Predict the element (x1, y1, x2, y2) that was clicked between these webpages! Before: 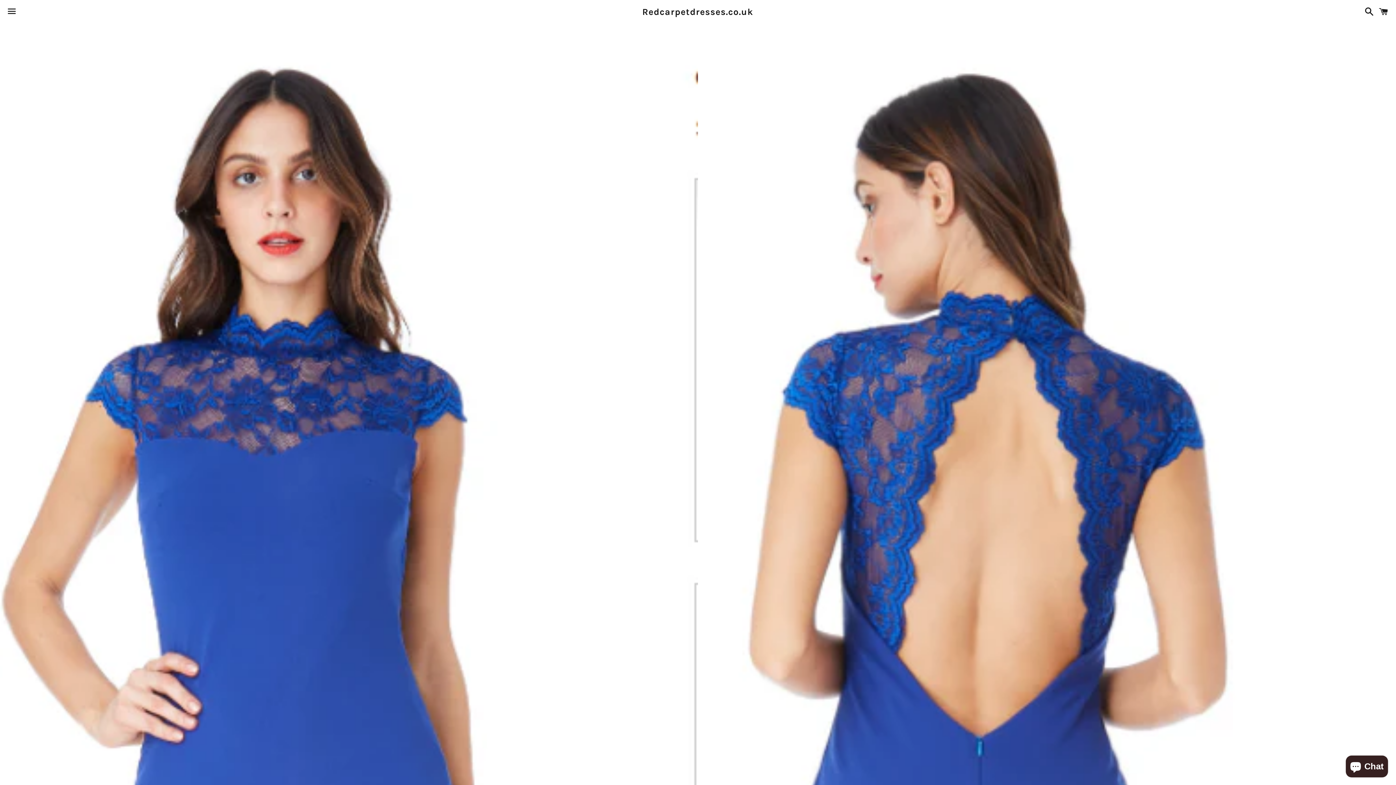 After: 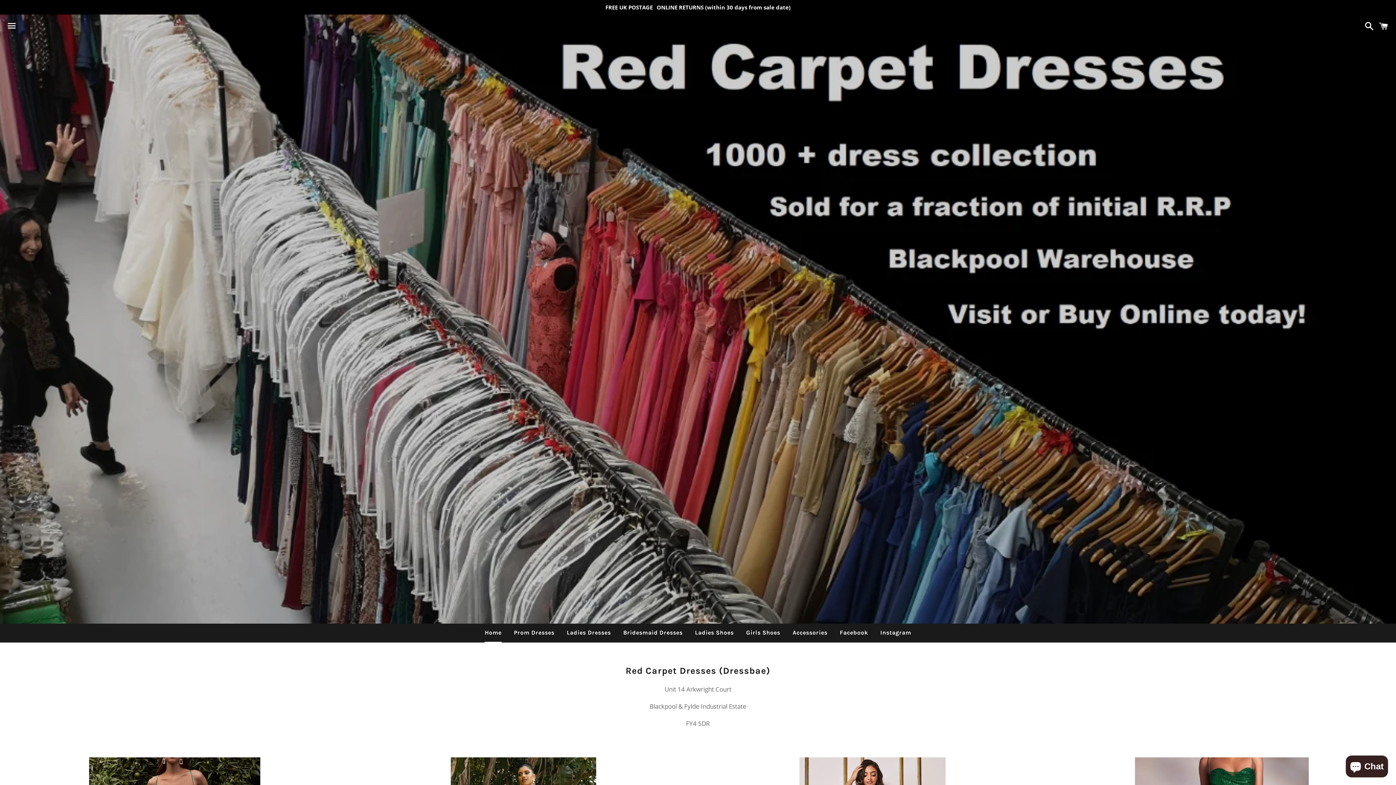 Action: label: Redcarpetdresses.co.uk bbox: (234, 5, 1160, 18)